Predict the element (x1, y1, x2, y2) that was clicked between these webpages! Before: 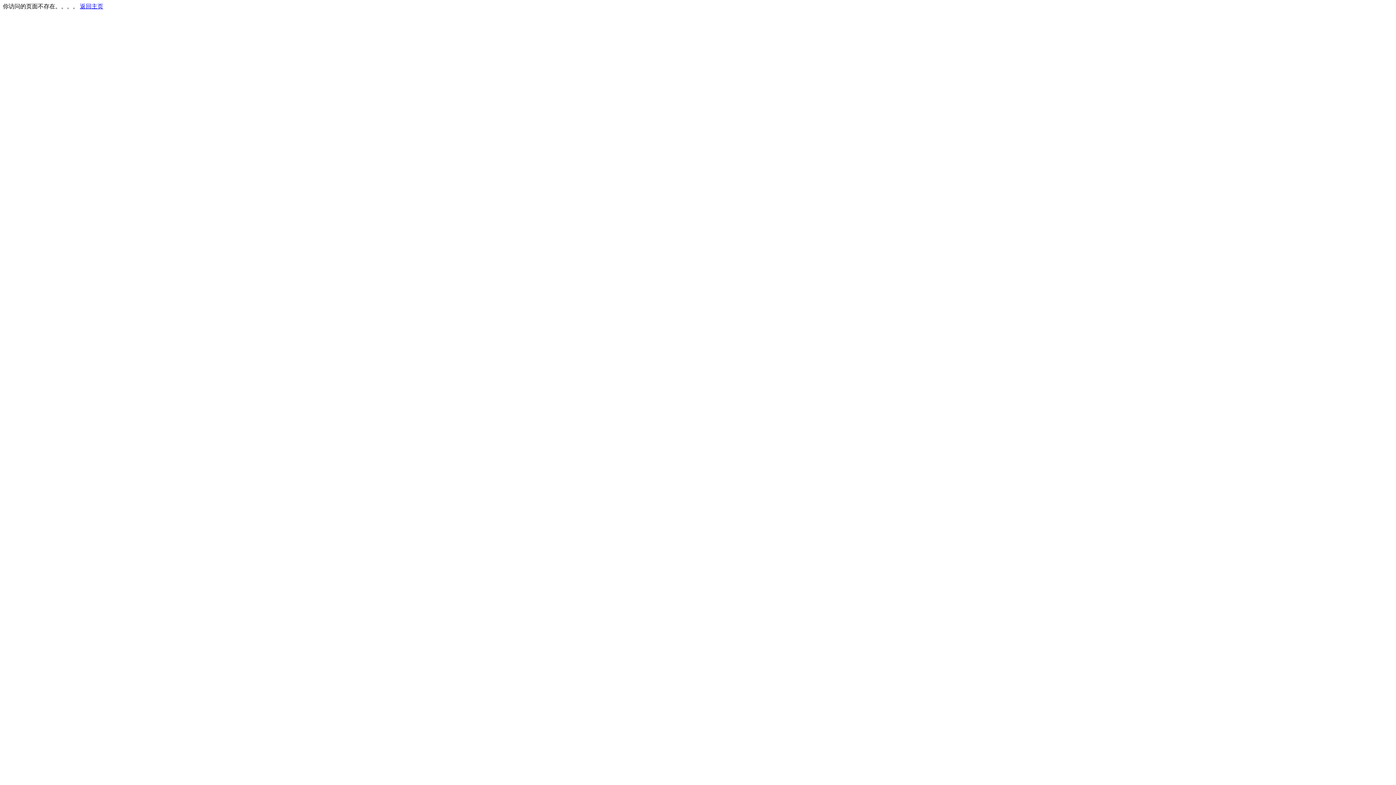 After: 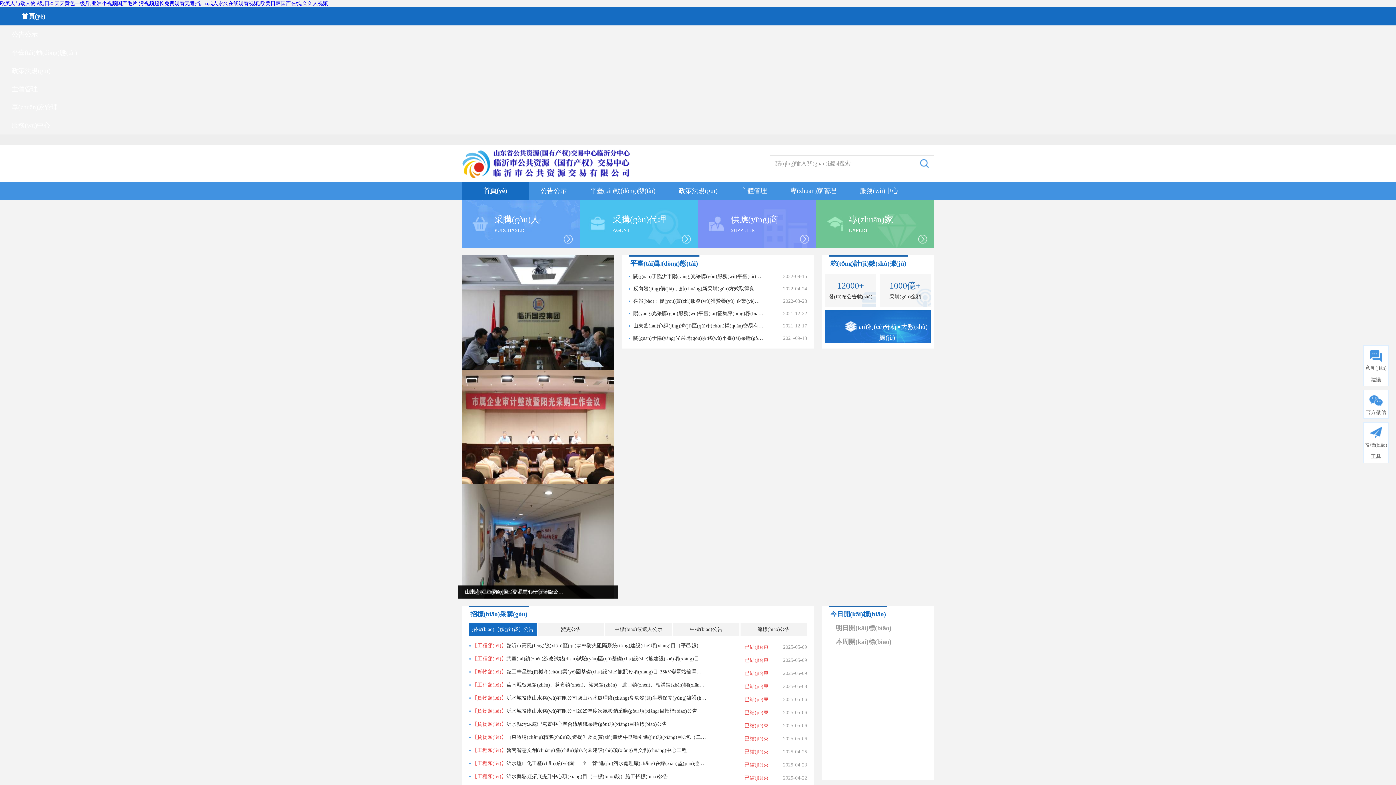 Action: bbox: (80, 3, 103, 9) label: 返回主页